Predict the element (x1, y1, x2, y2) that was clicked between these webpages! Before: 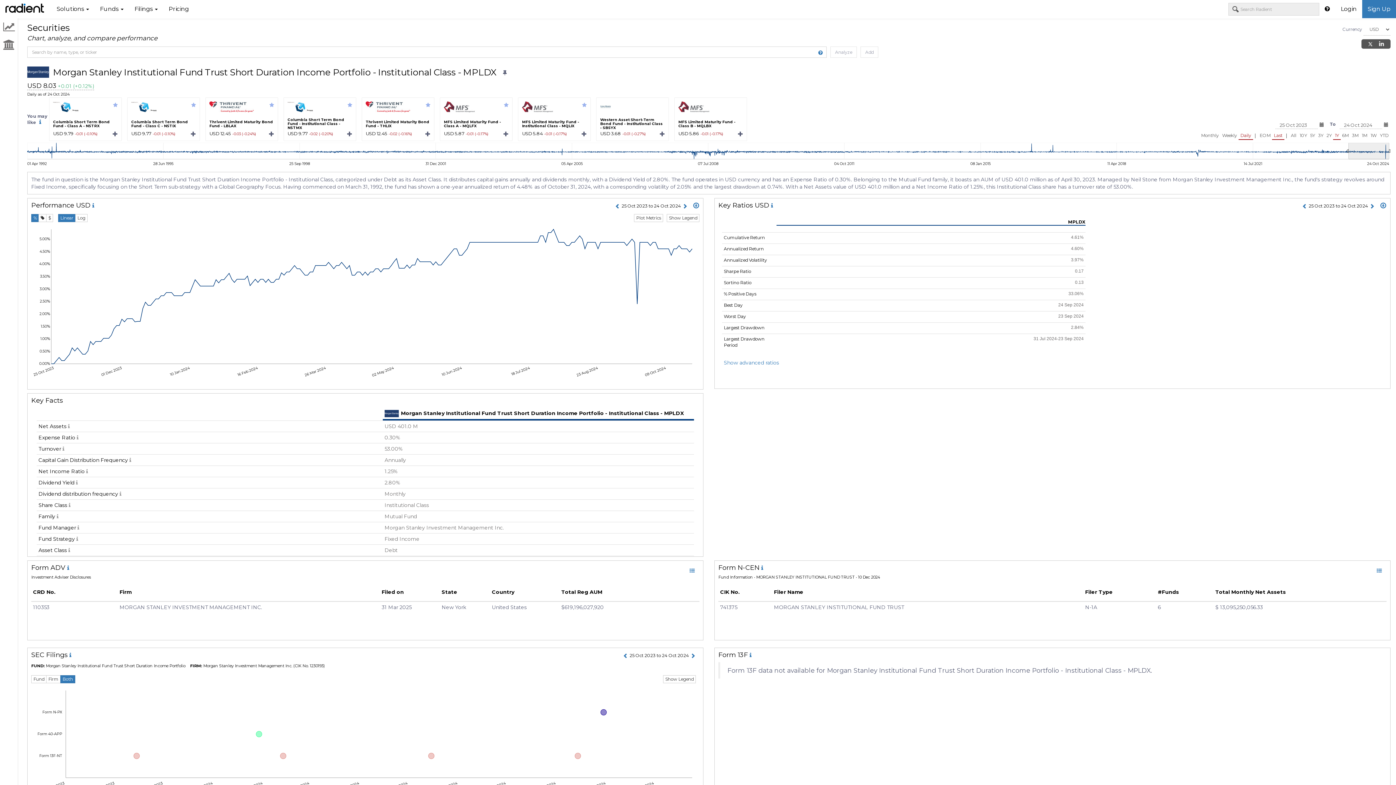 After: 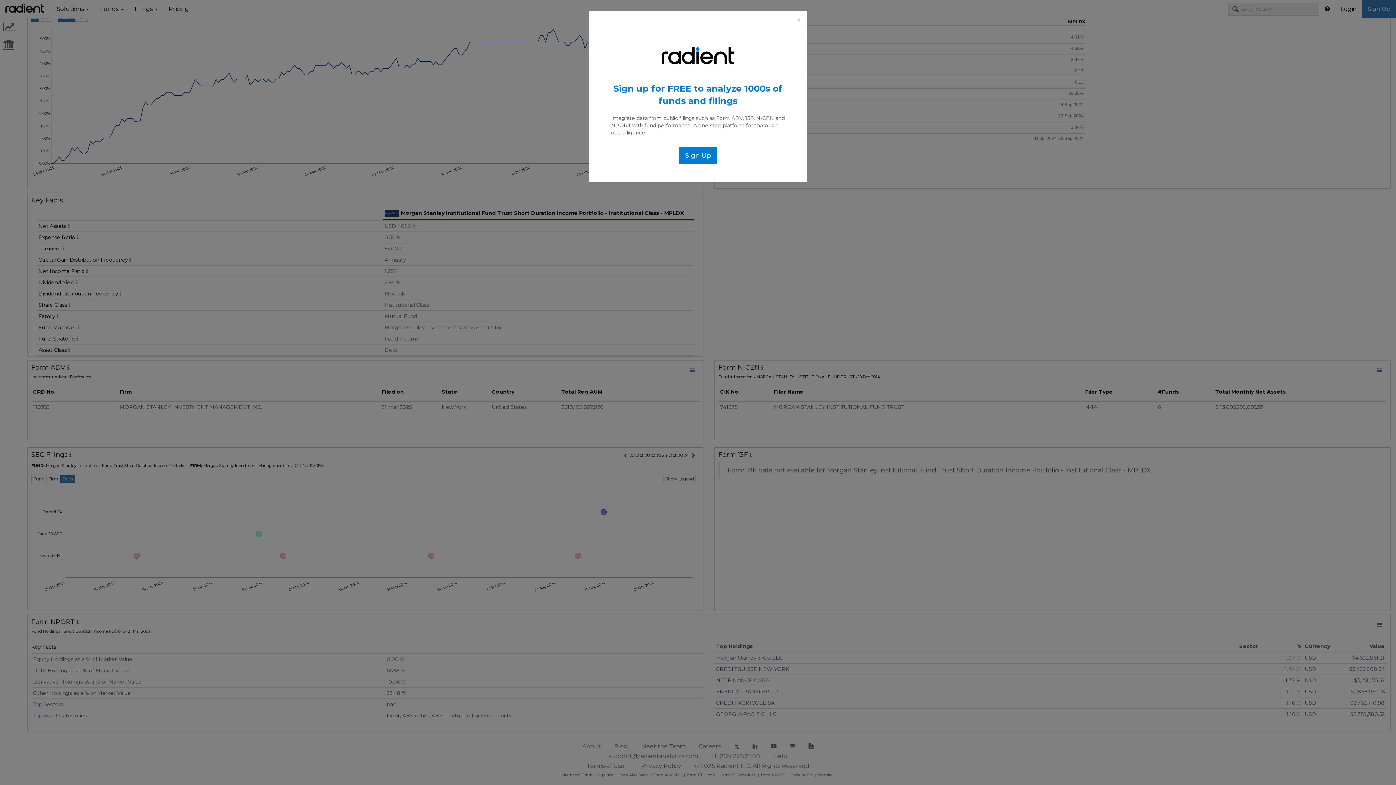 Action: label: Privacy Policy bbox: (641, 735, 681, 742)